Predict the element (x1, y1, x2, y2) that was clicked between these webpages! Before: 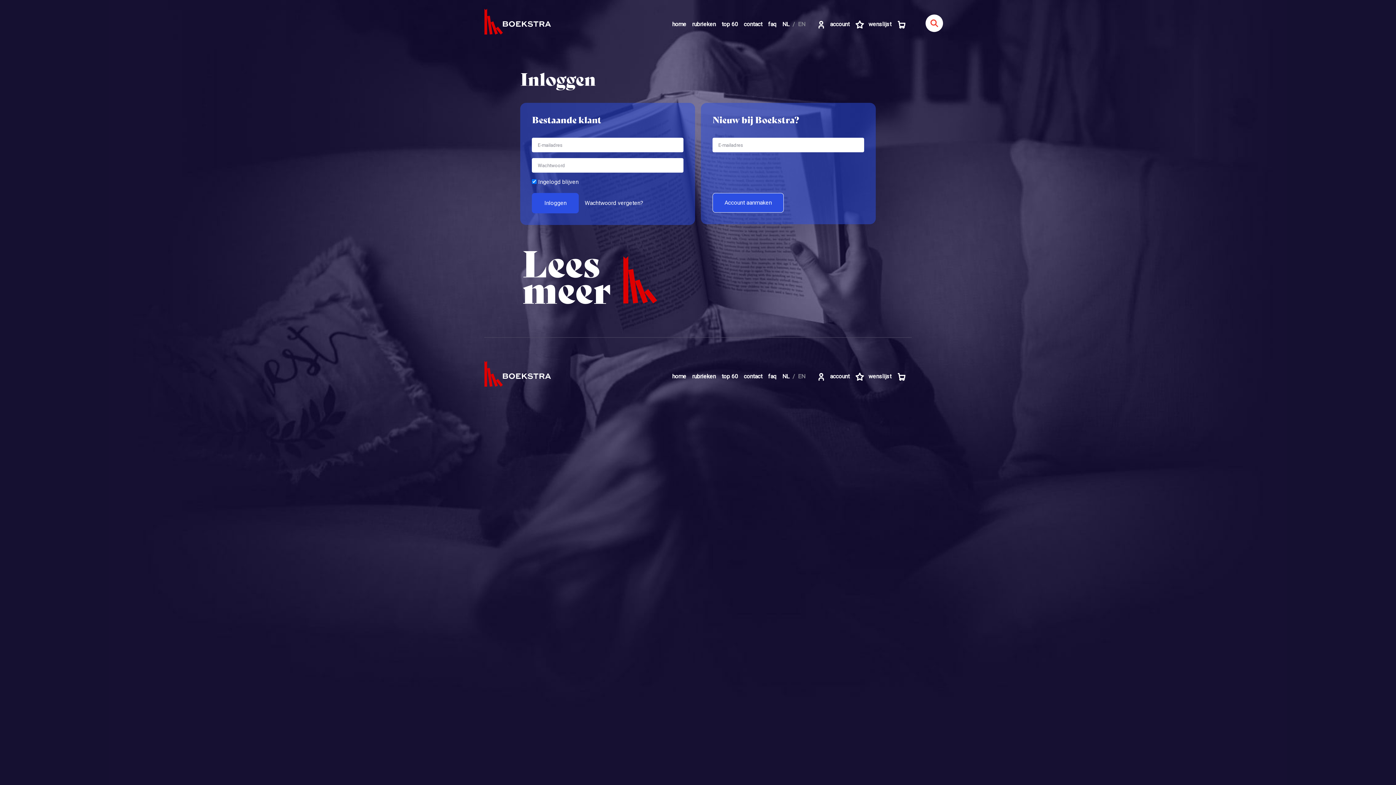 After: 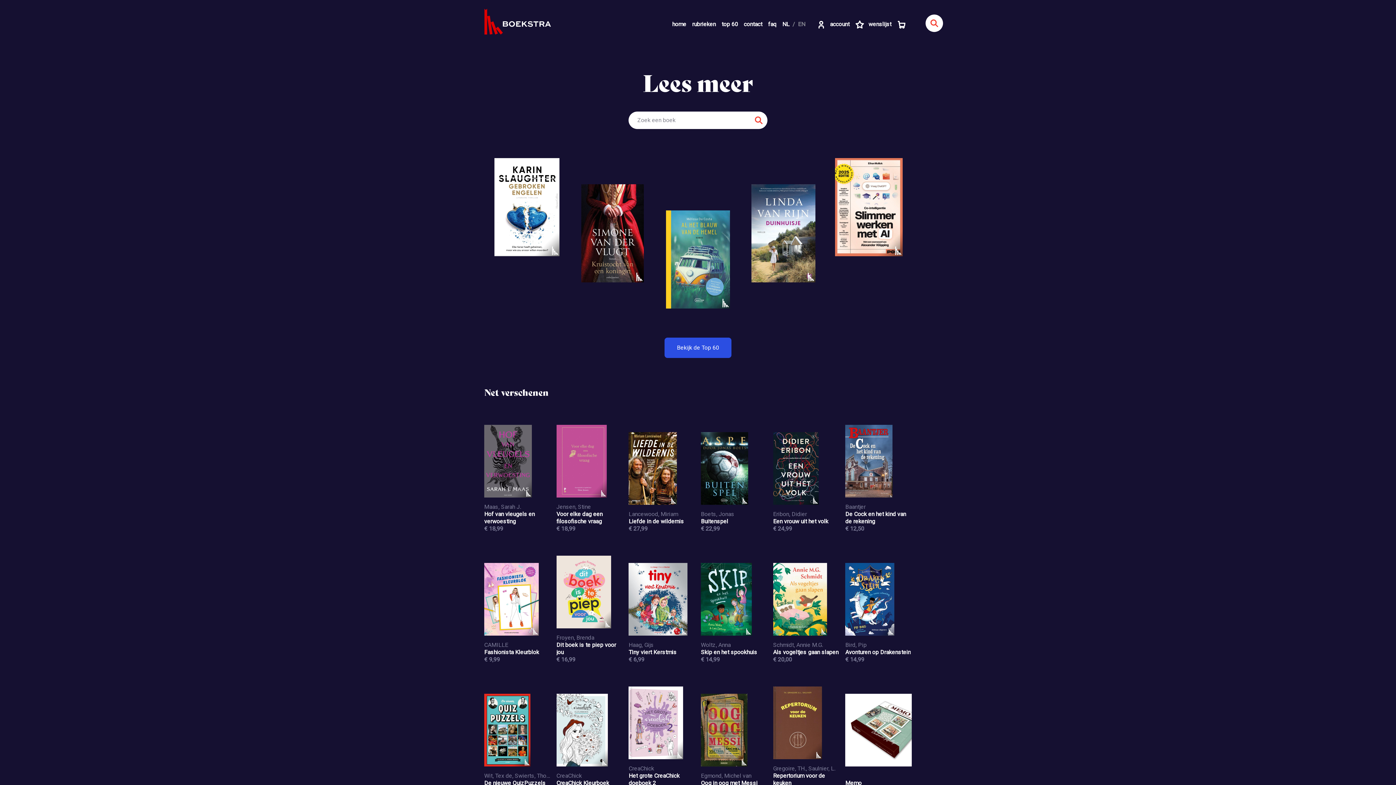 Action: bbox: (669, 20, 689, 28) label: home